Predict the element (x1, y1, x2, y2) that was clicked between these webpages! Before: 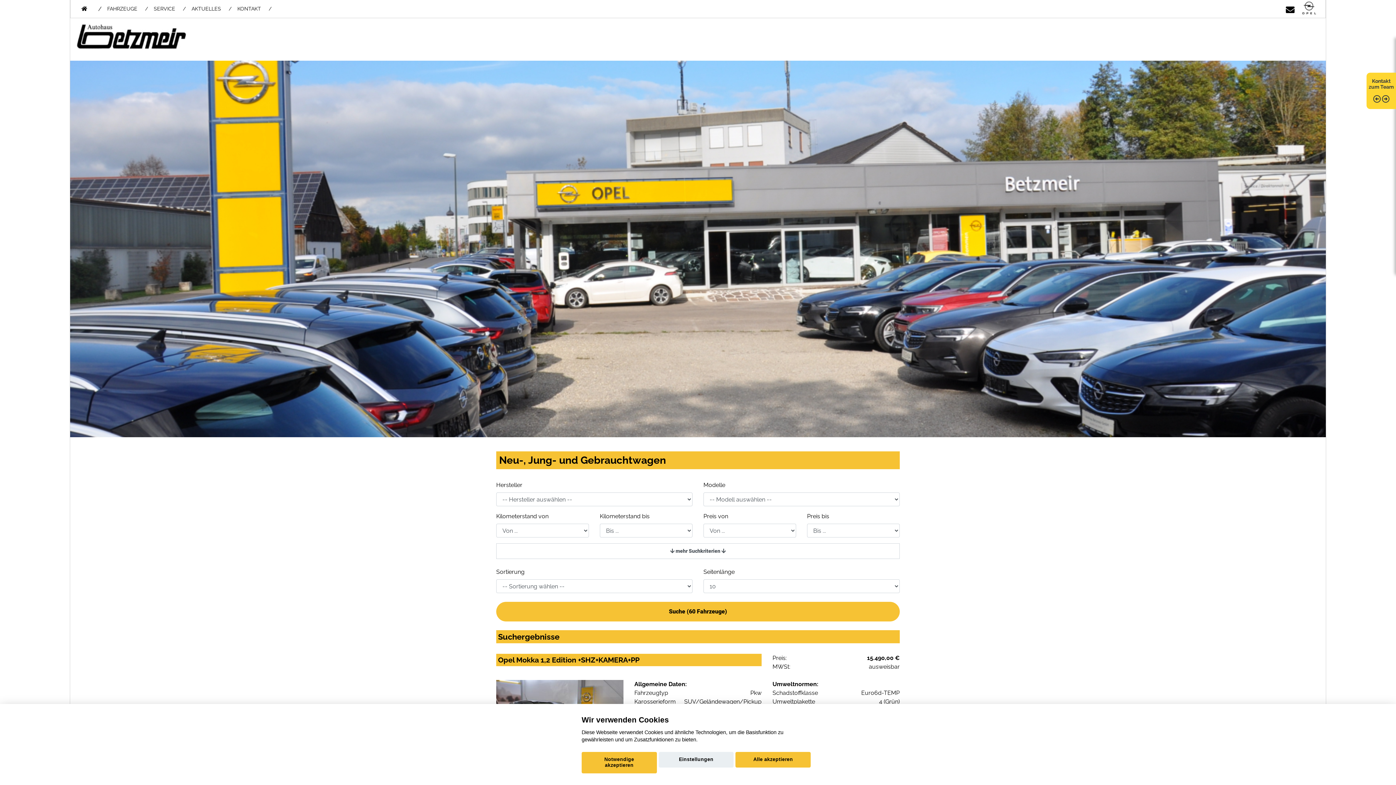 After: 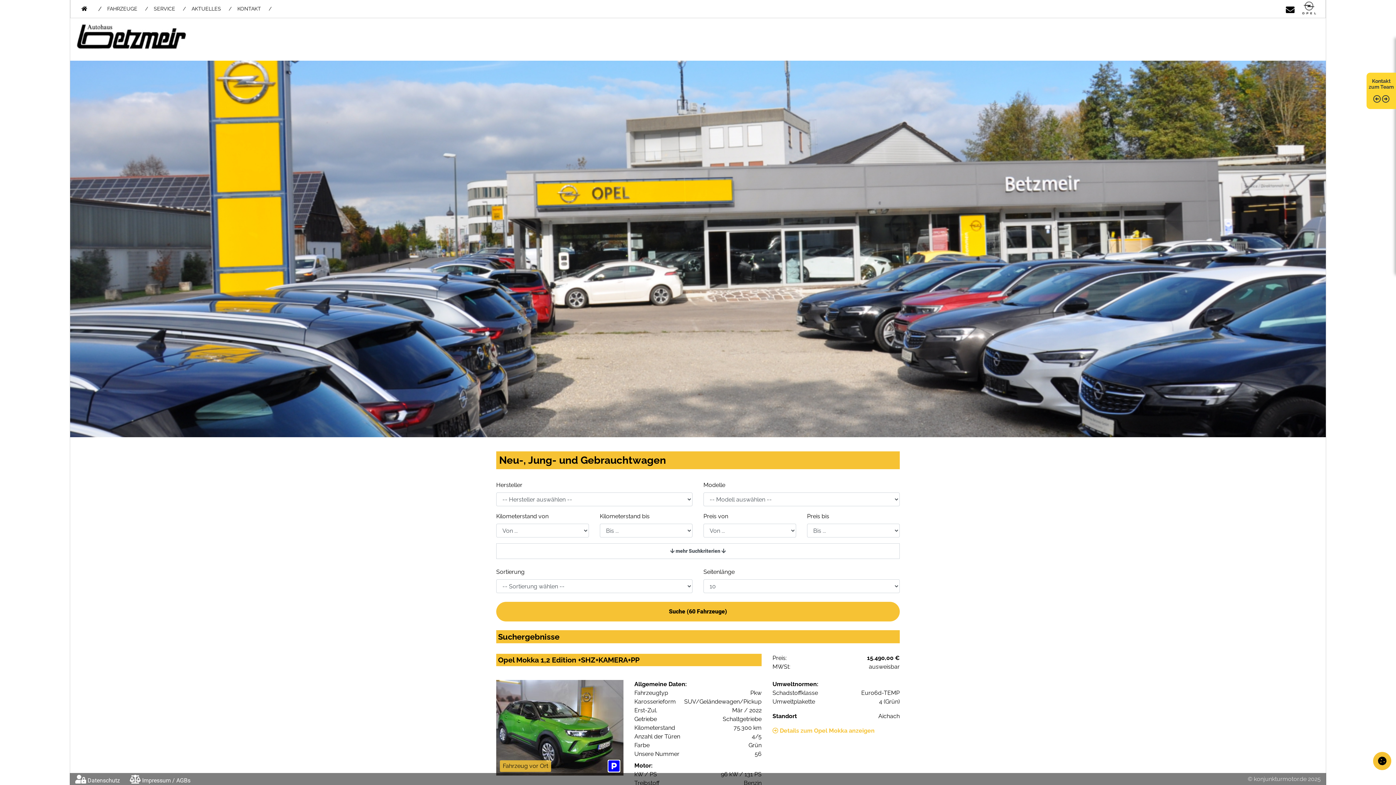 Action: label: Notwendige akzeptieren bbox: (581, 752, 656, 773)